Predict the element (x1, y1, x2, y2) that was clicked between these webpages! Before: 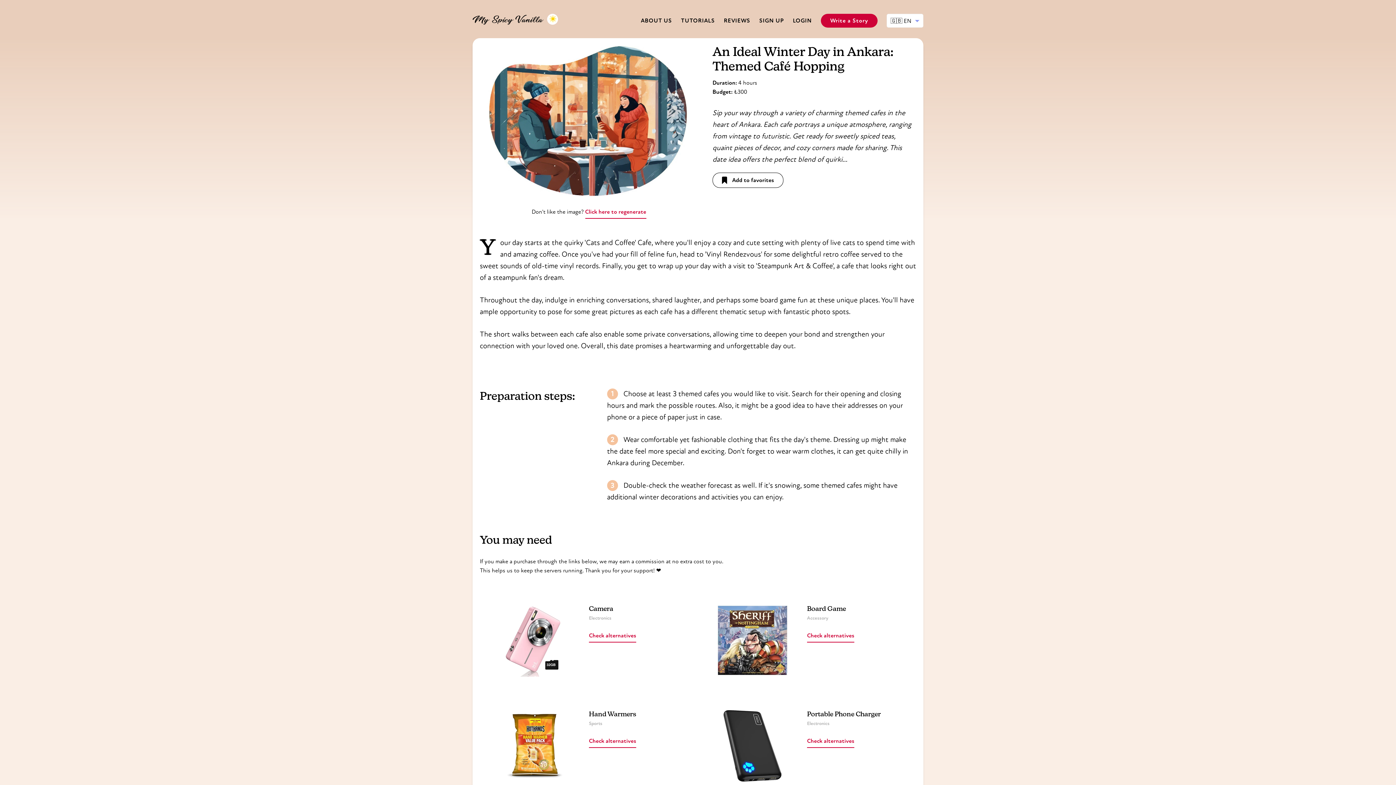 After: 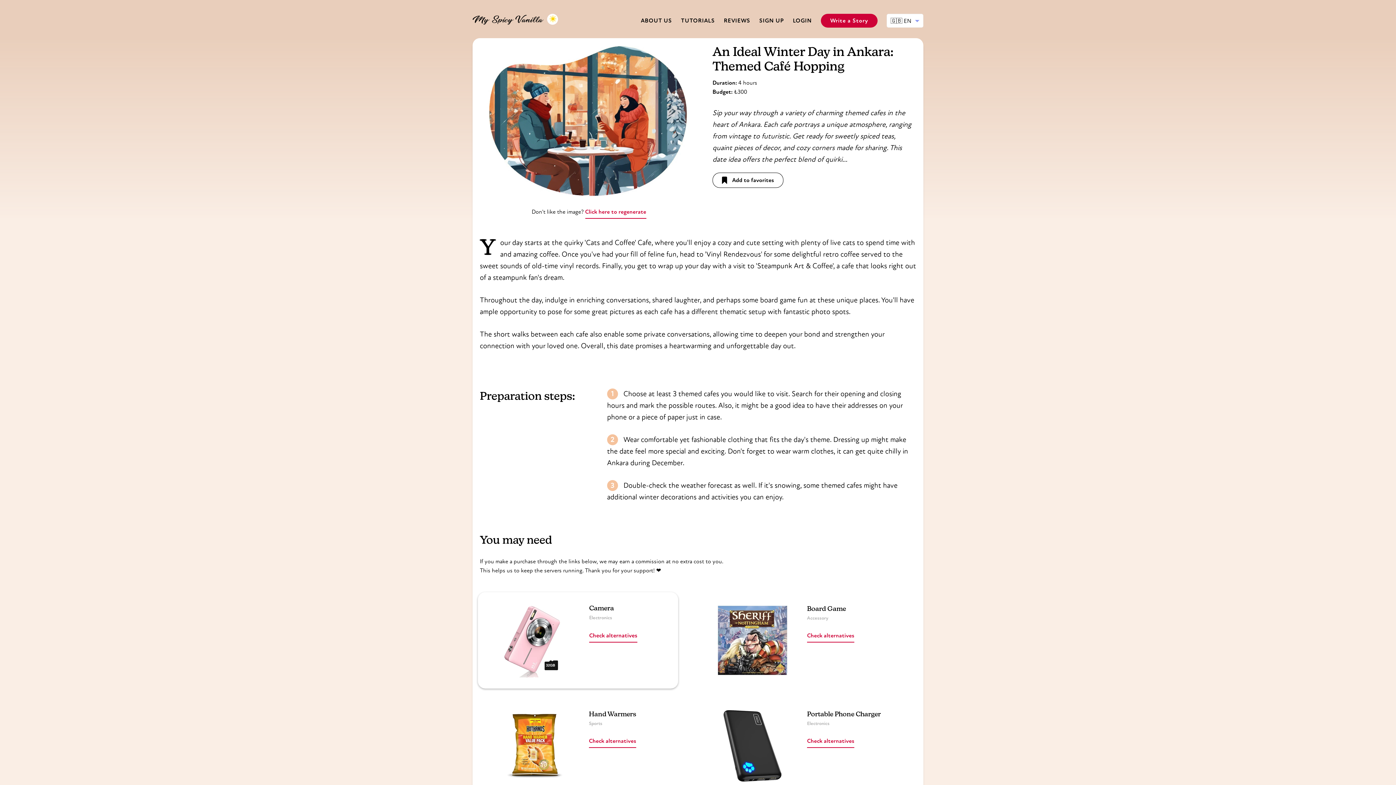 Action: label: Read more about Camera bbox: (490, 604, 578, 677)